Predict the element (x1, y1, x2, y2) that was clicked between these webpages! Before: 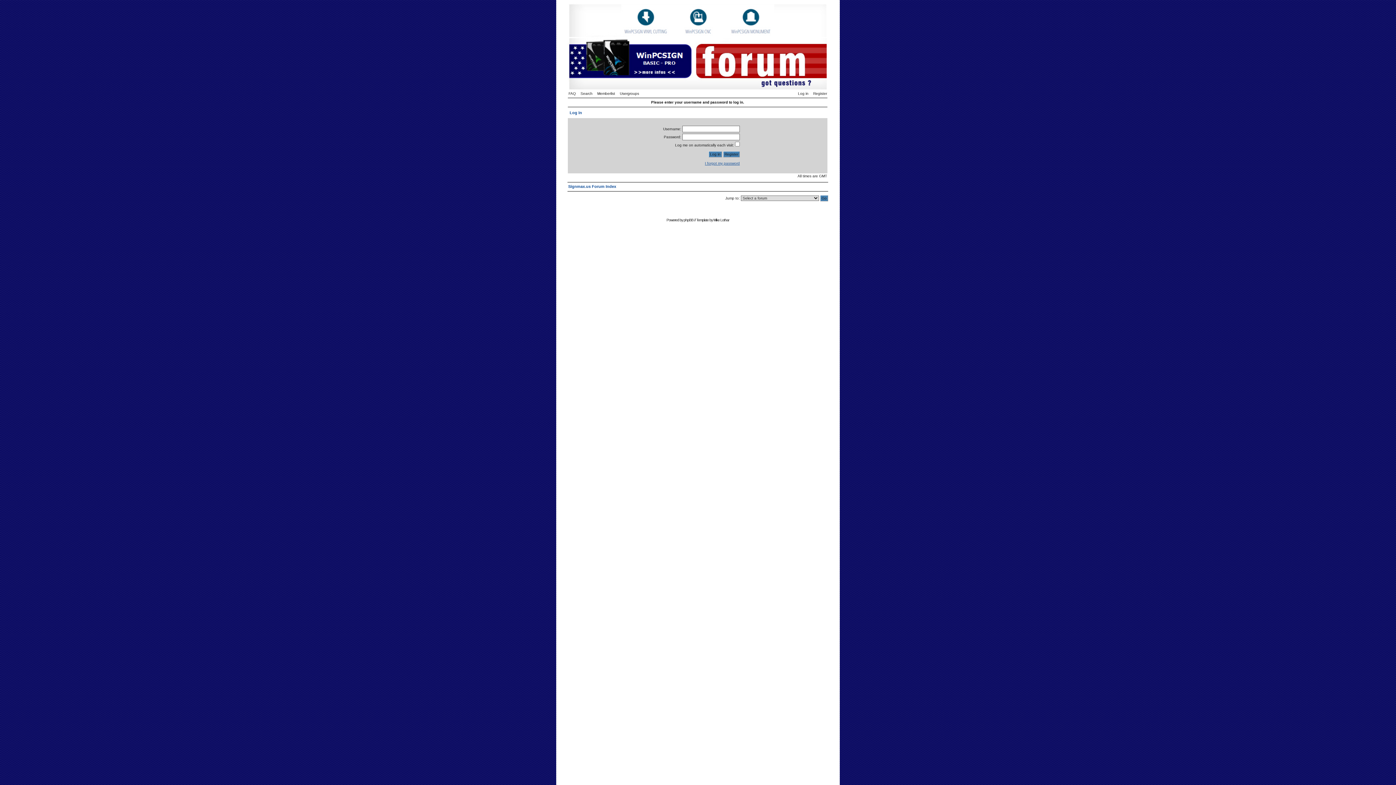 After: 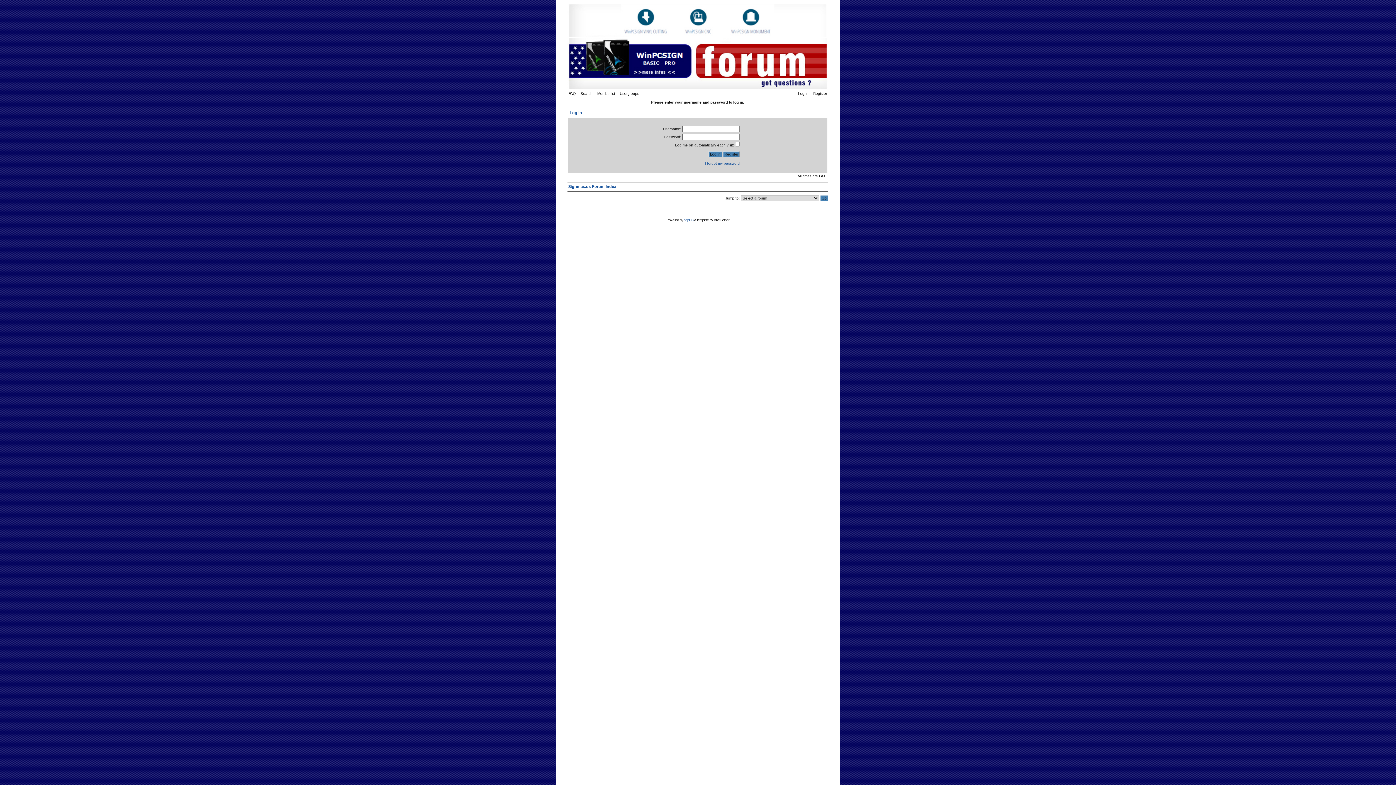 Action: bbox: (683, 218, 693, 222) label: phpBB